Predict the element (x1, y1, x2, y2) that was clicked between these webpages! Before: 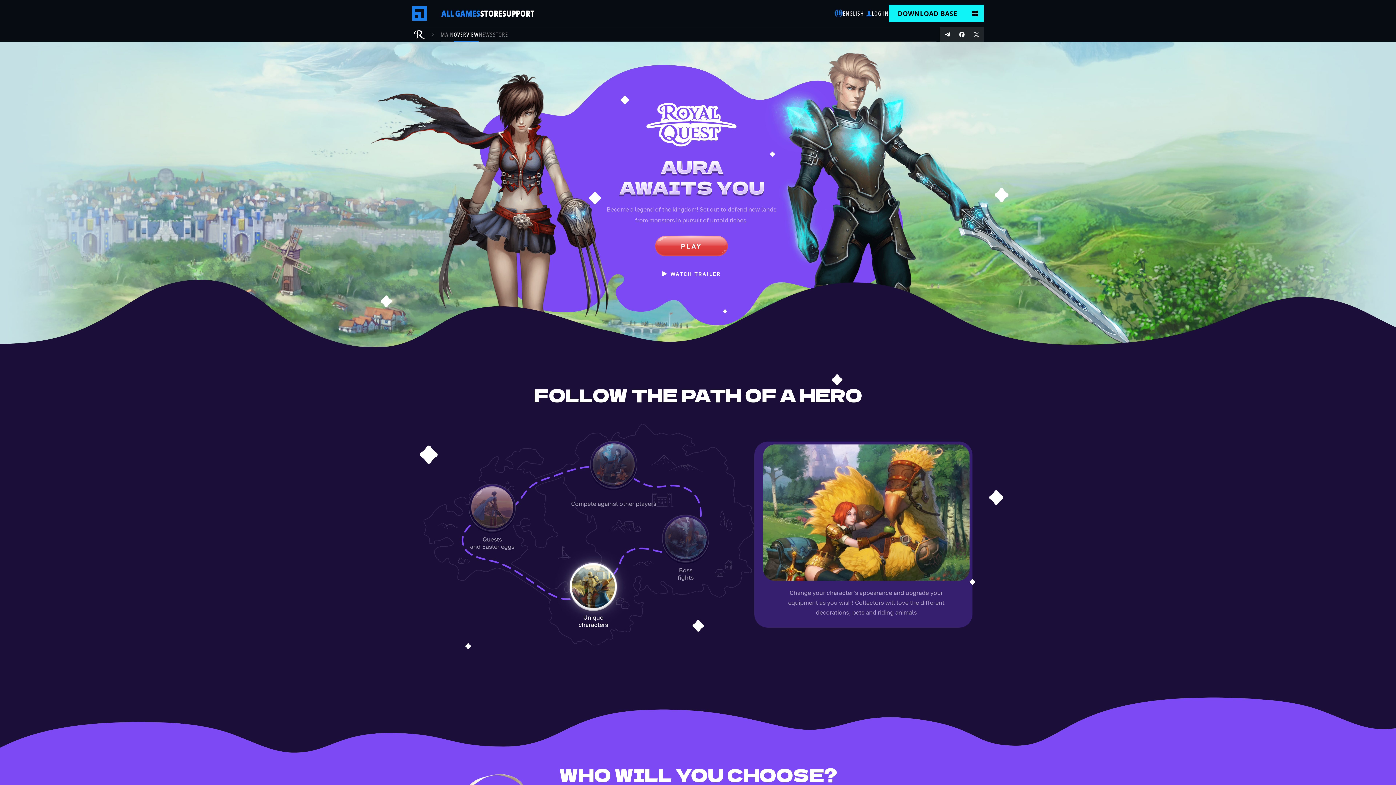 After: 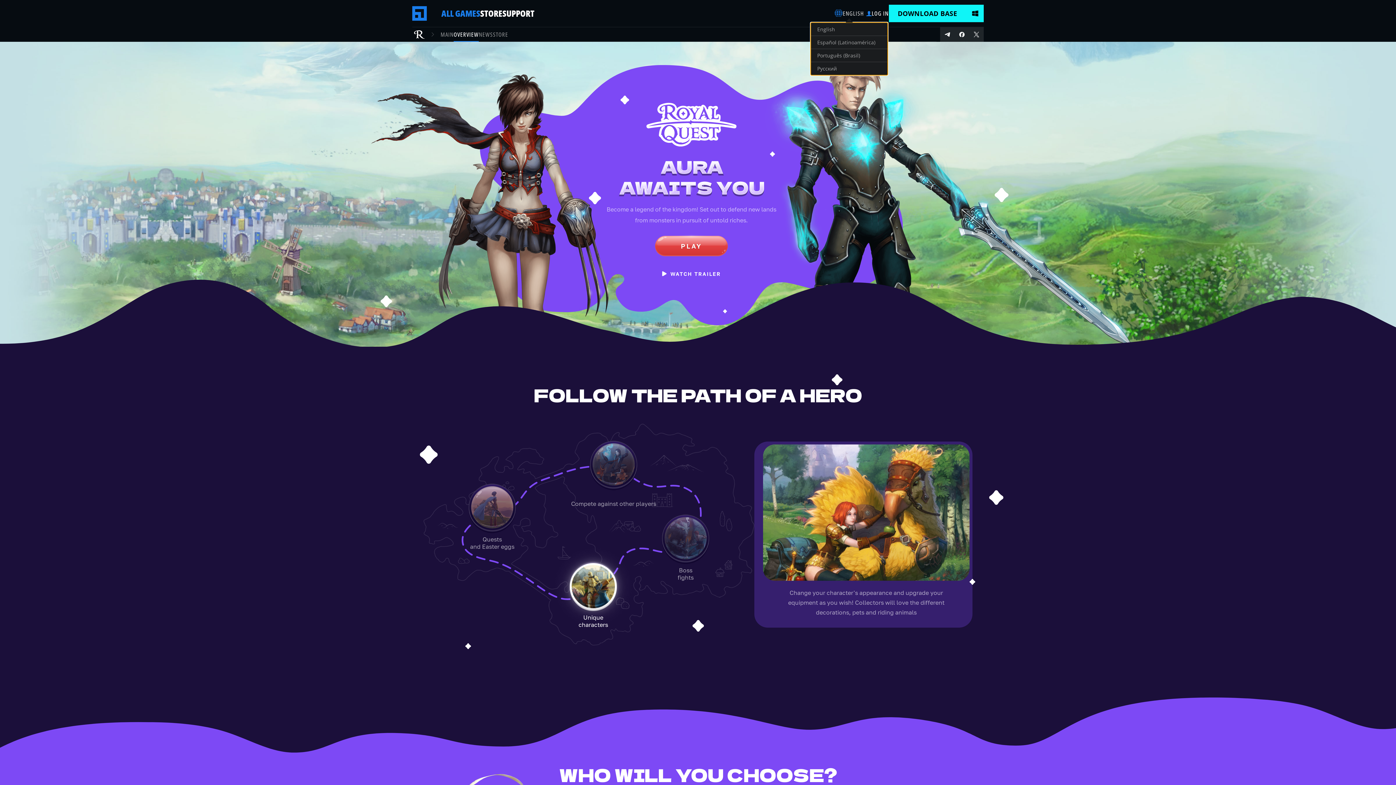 Action: bbox: (807, 8, 851, 18) label: ENGLISH